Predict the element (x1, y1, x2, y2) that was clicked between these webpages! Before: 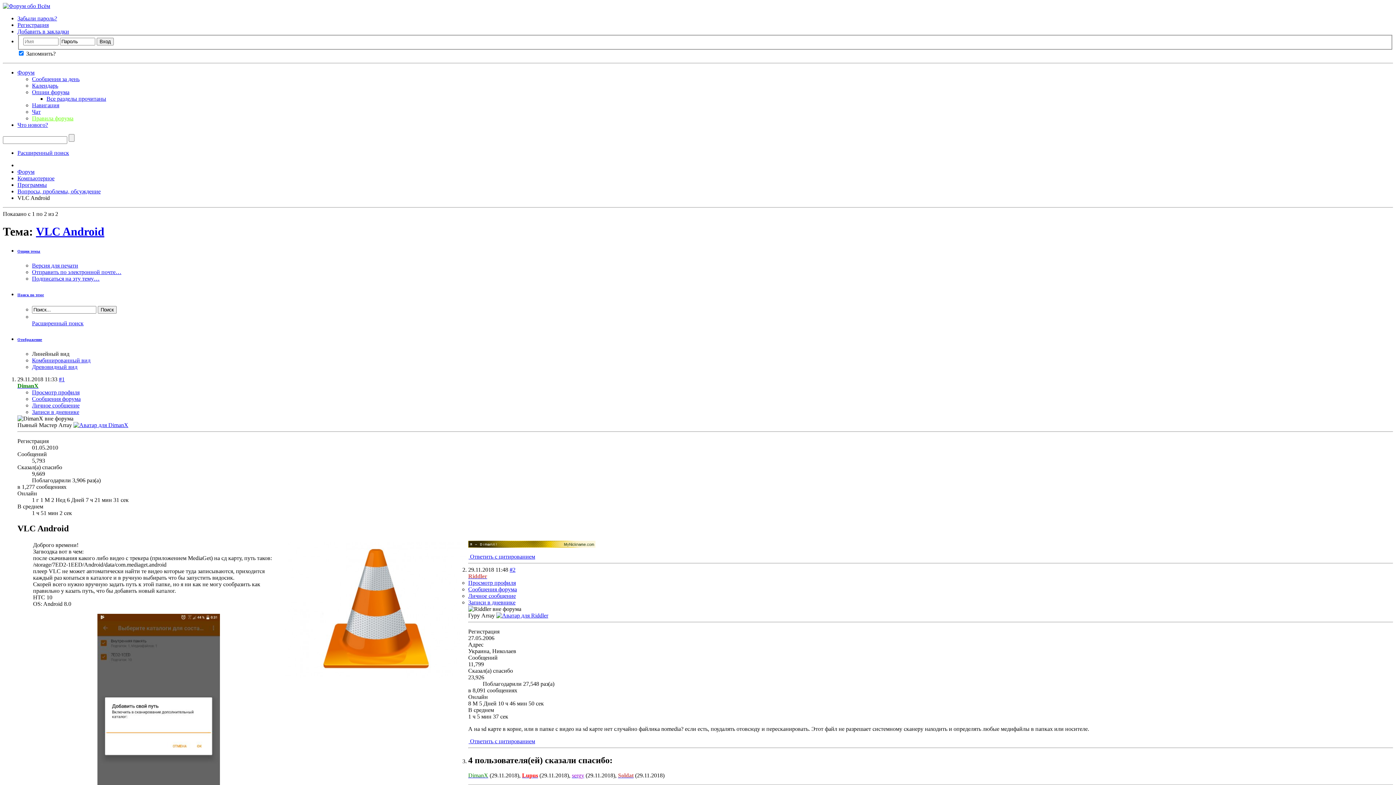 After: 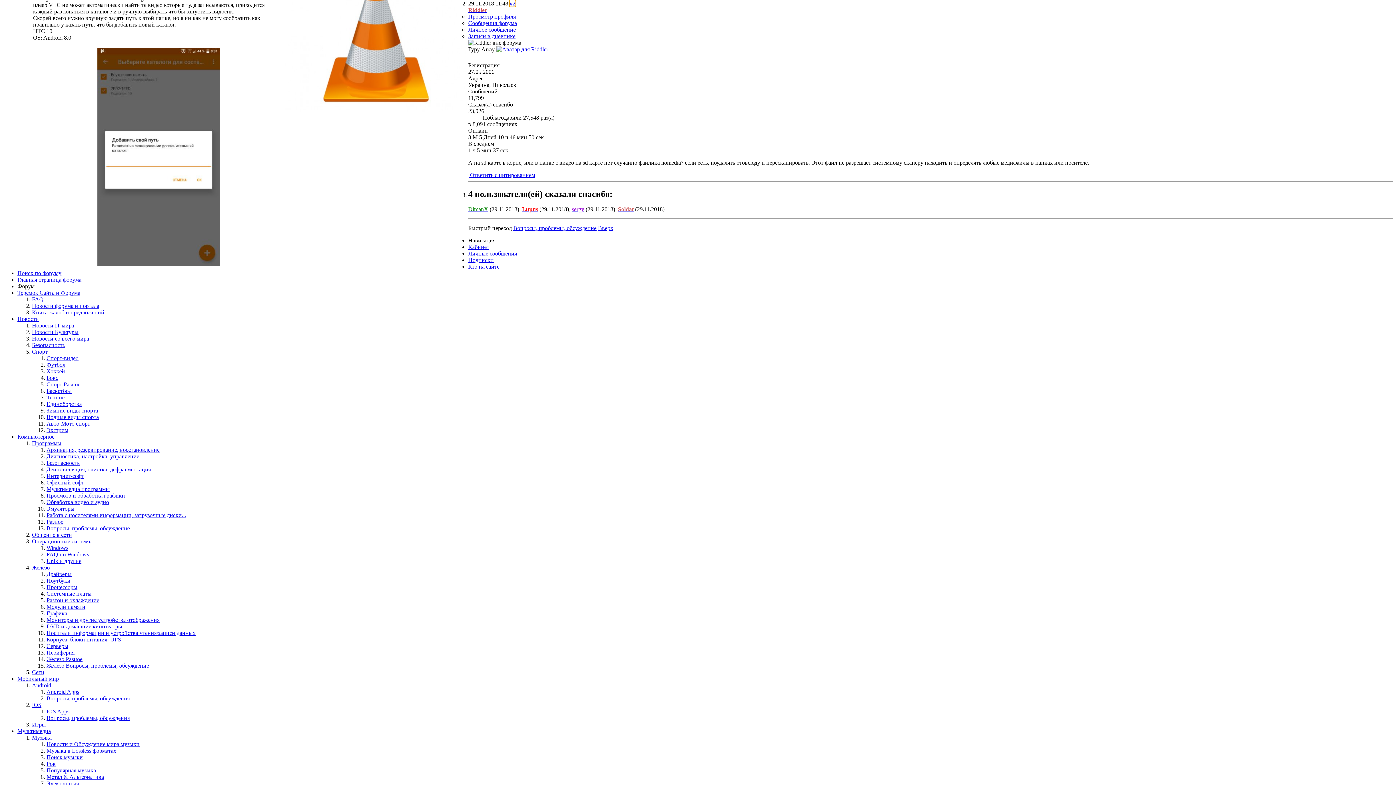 Action: label: #2 bbox: (509, 566, 515, 572)